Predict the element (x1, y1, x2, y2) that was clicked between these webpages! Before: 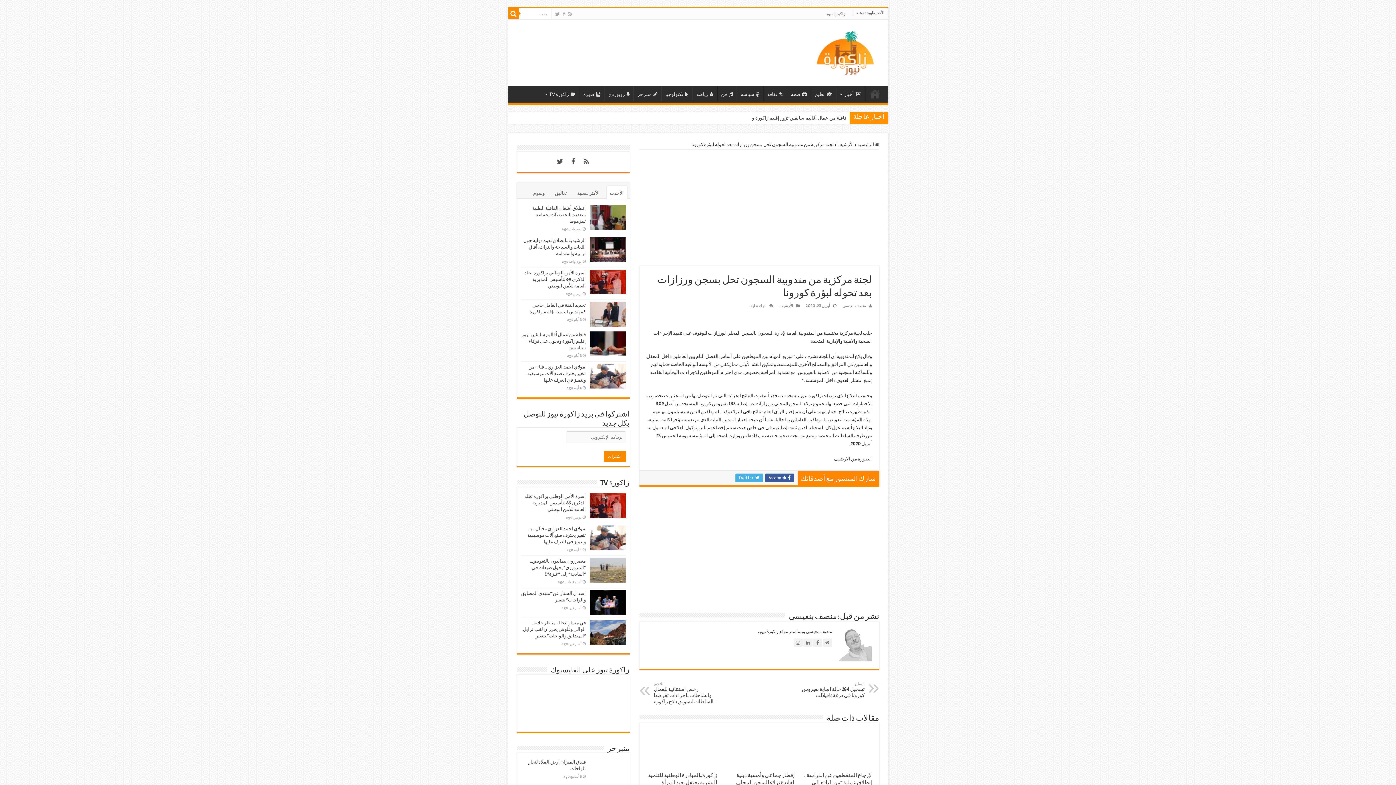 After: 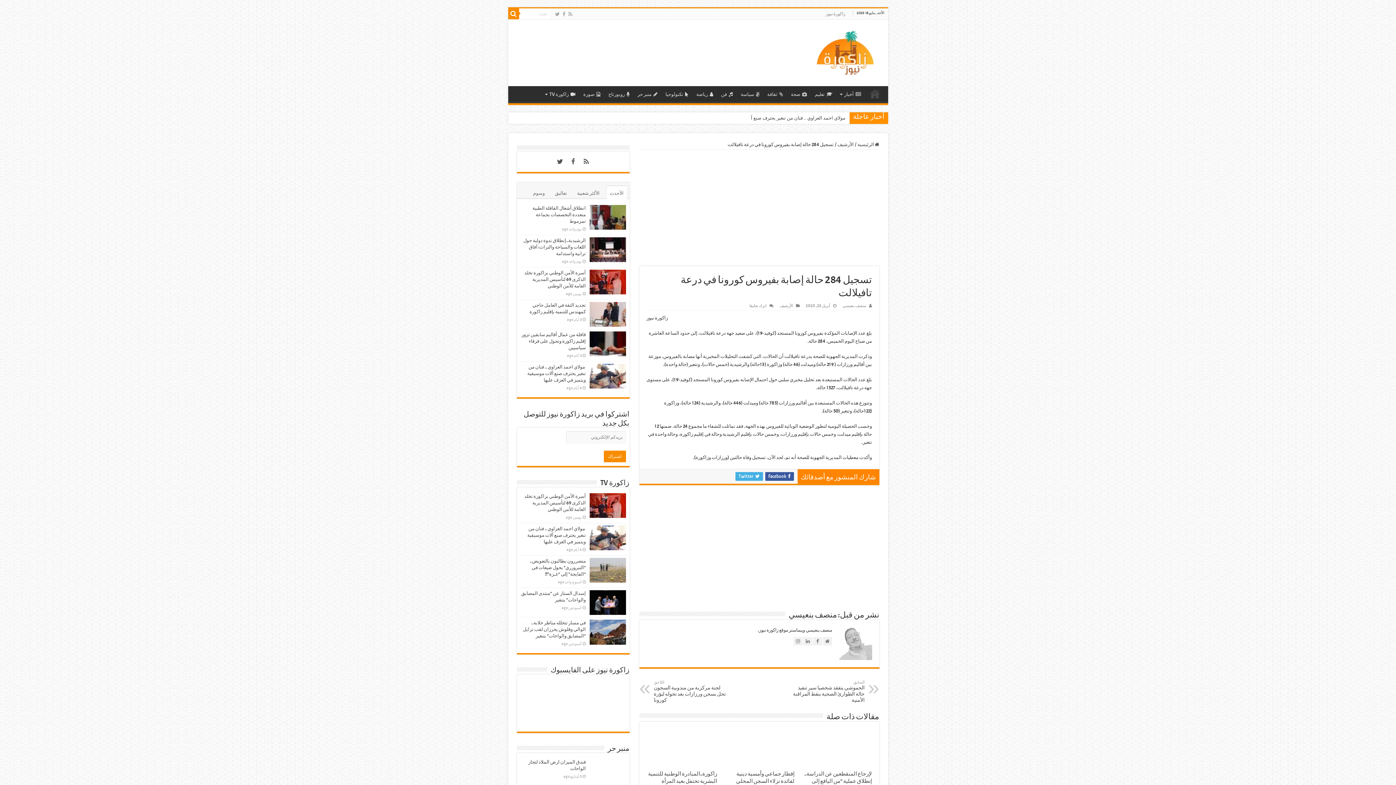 Action: label: السابق
تسجيل 284 حالة إصابة بفيروس كورونا في درعة تافيلالت bbox: (790, 681, 864, 698)